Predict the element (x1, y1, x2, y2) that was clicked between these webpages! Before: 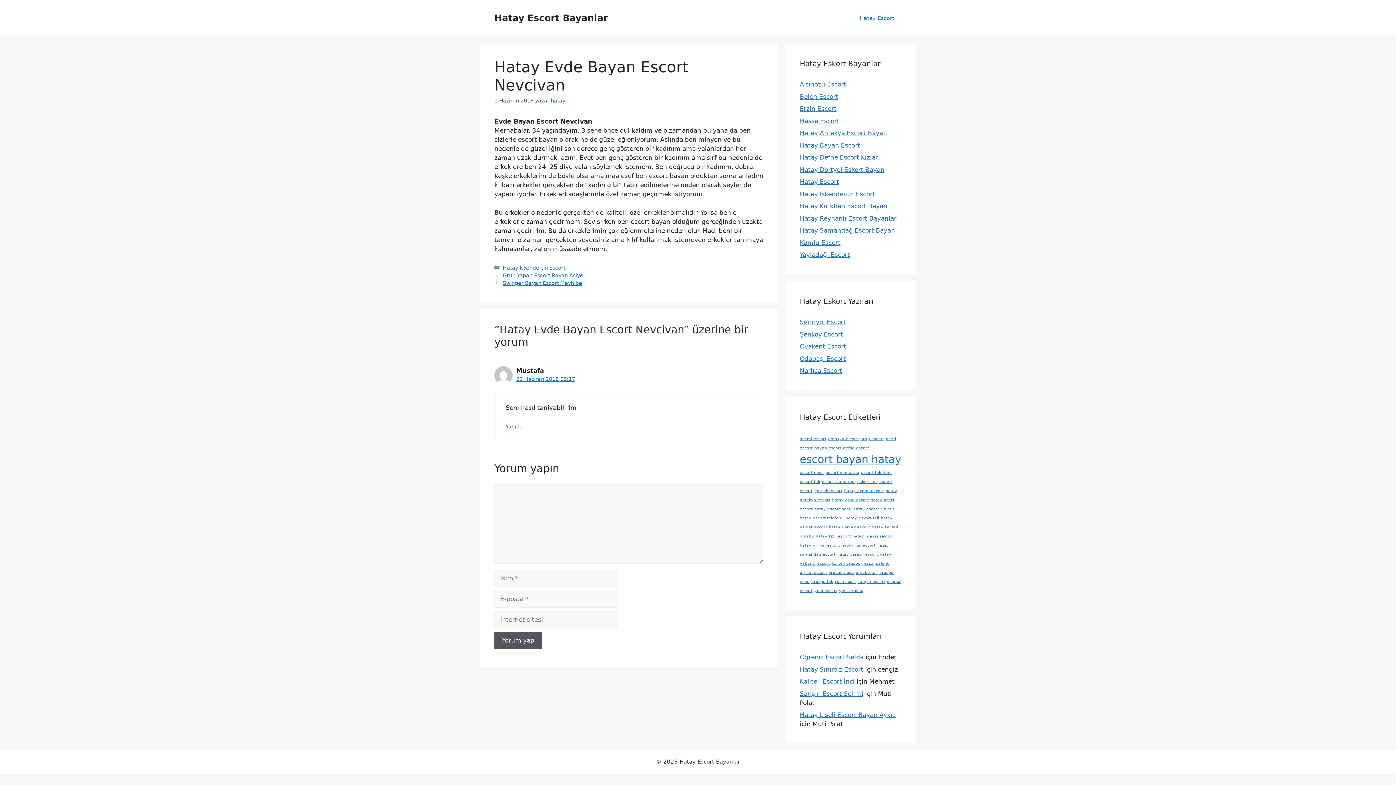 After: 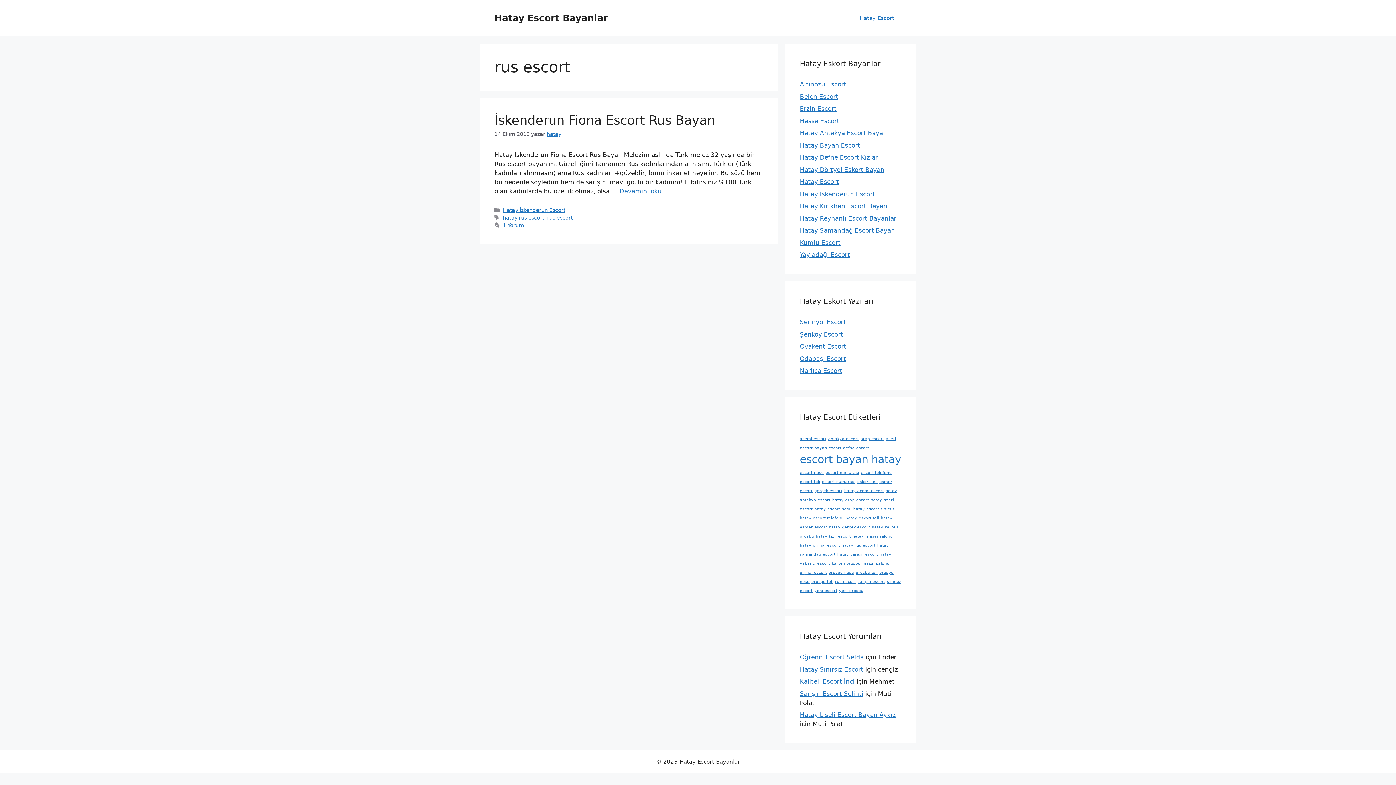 Action: bbox: (835, 579, 856, 584) label: rus escort (1 öge)